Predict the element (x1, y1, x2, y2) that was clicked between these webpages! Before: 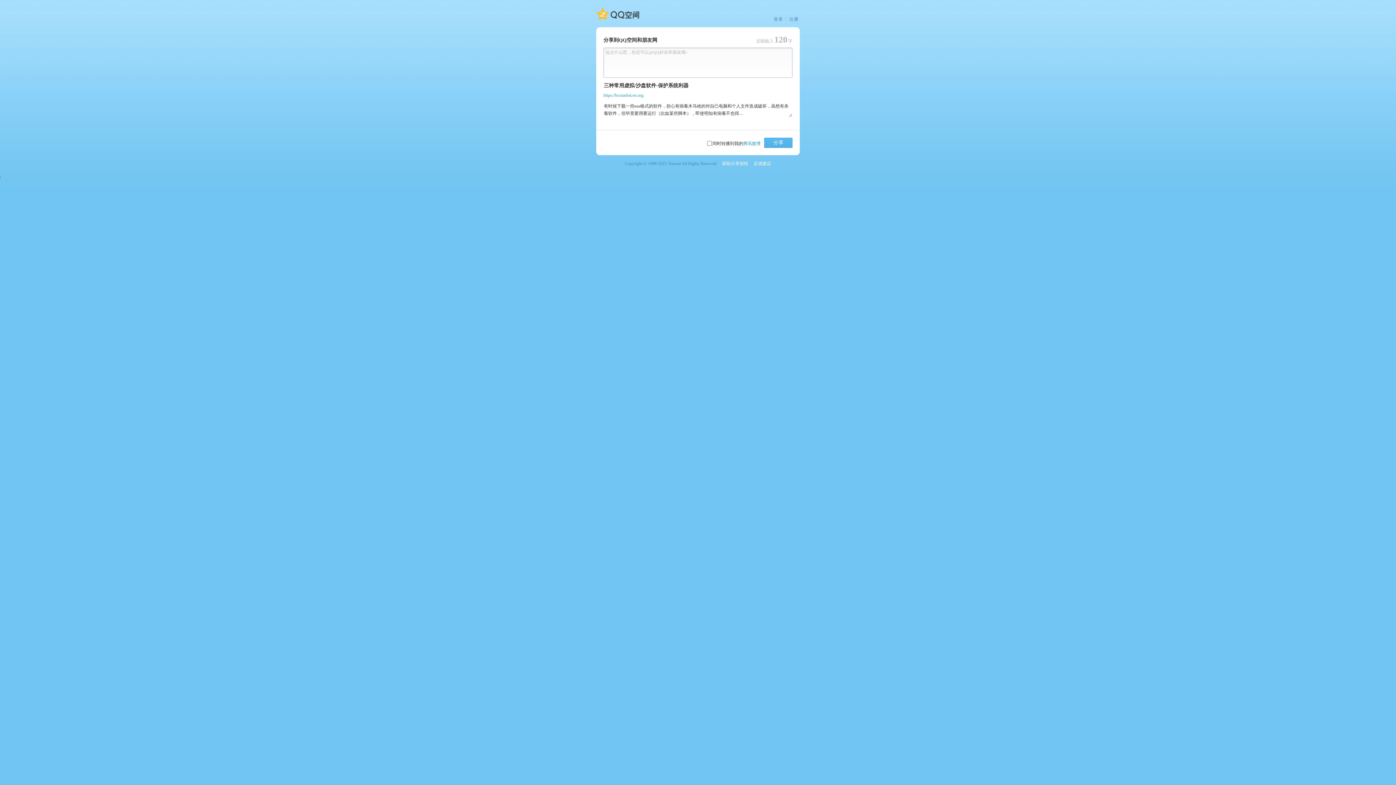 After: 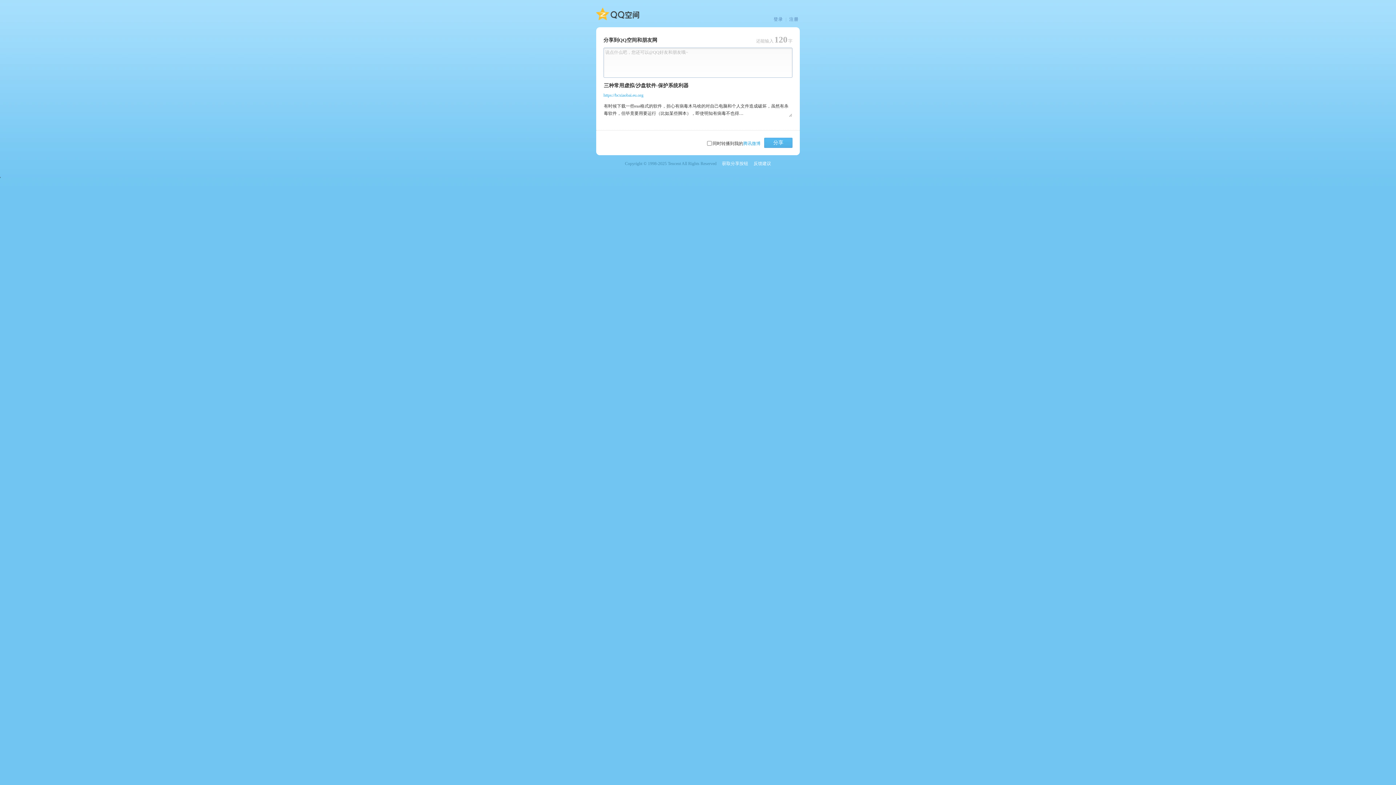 Action: bbox: (603, 92, 643, 97) label: https://bcxiaobai.eu.org